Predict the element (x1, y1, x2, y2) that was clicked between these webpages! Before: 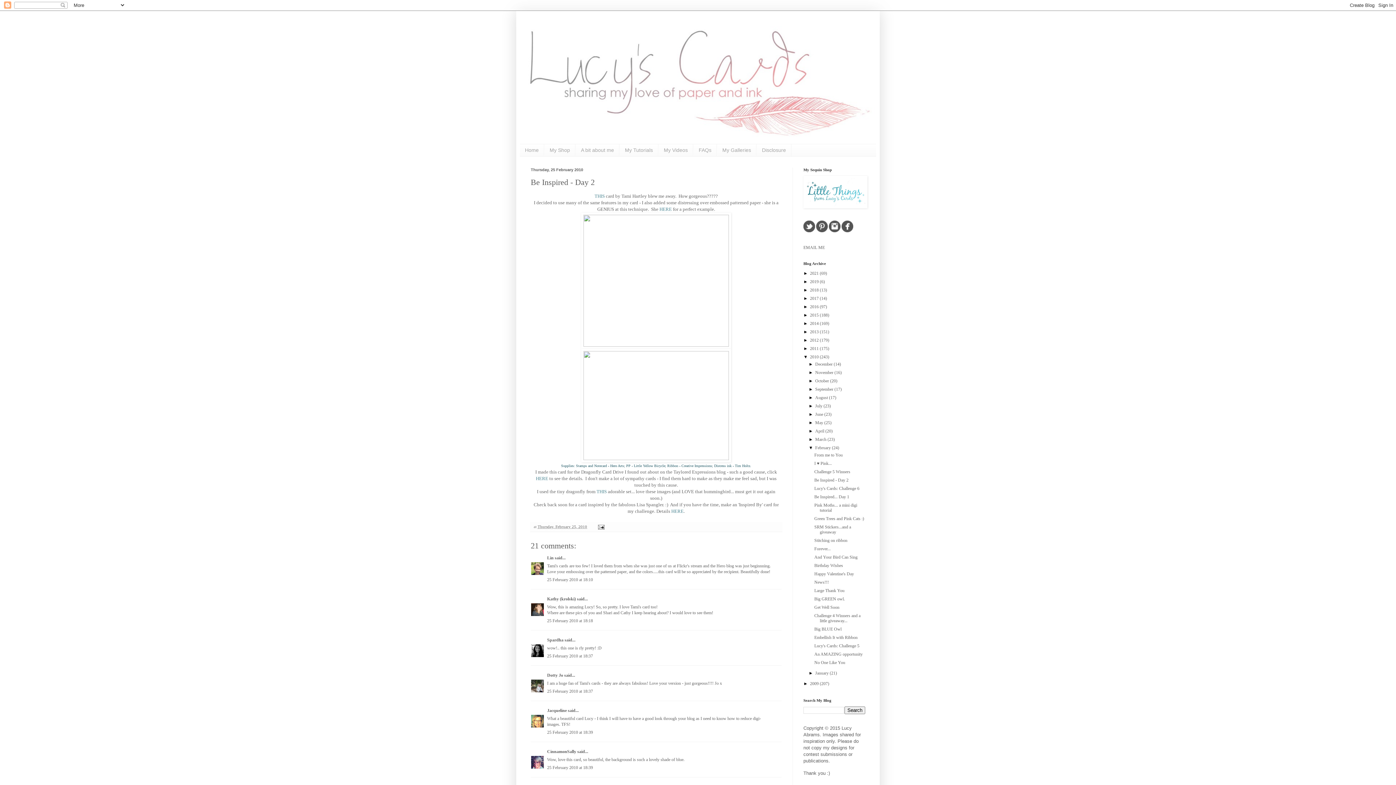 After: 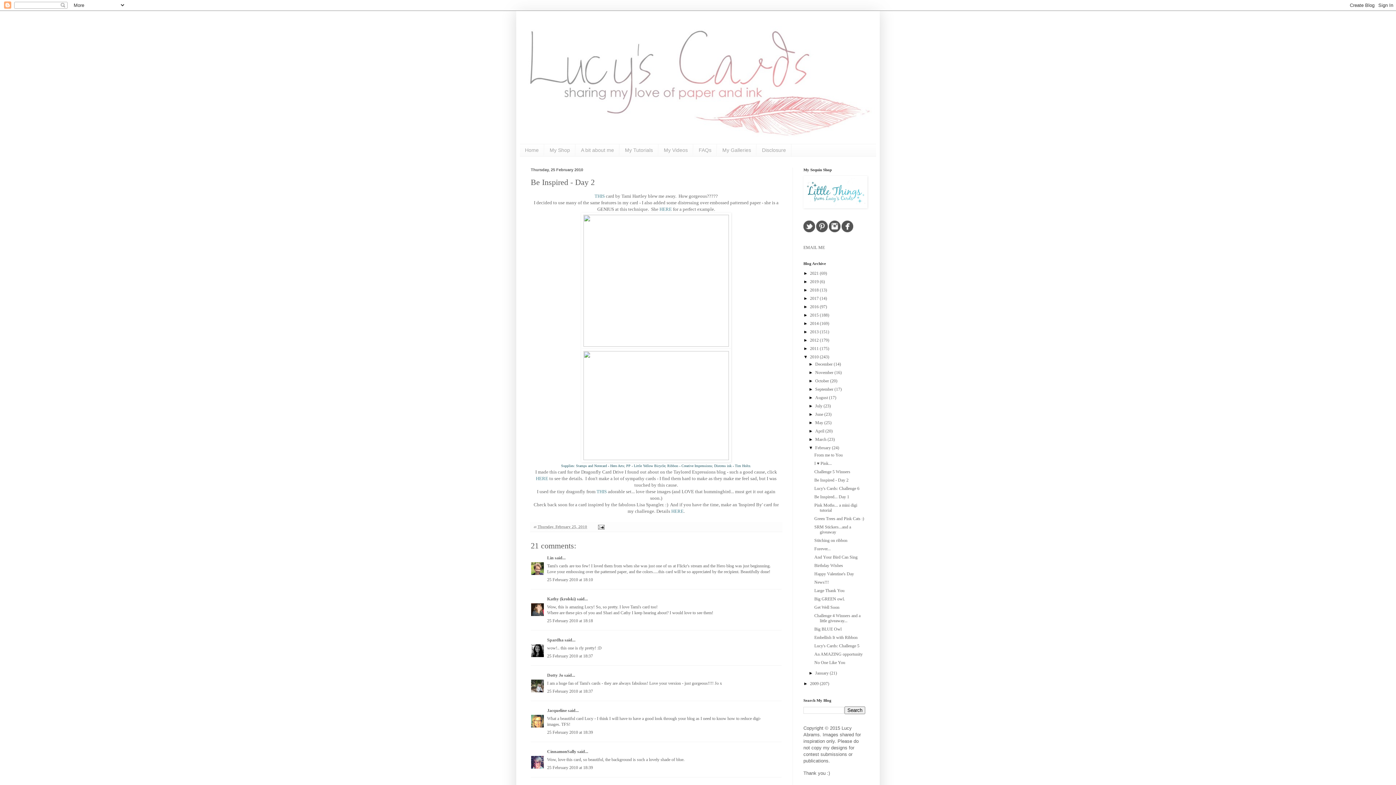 Action: bbox: (816, 228, 828, 233)